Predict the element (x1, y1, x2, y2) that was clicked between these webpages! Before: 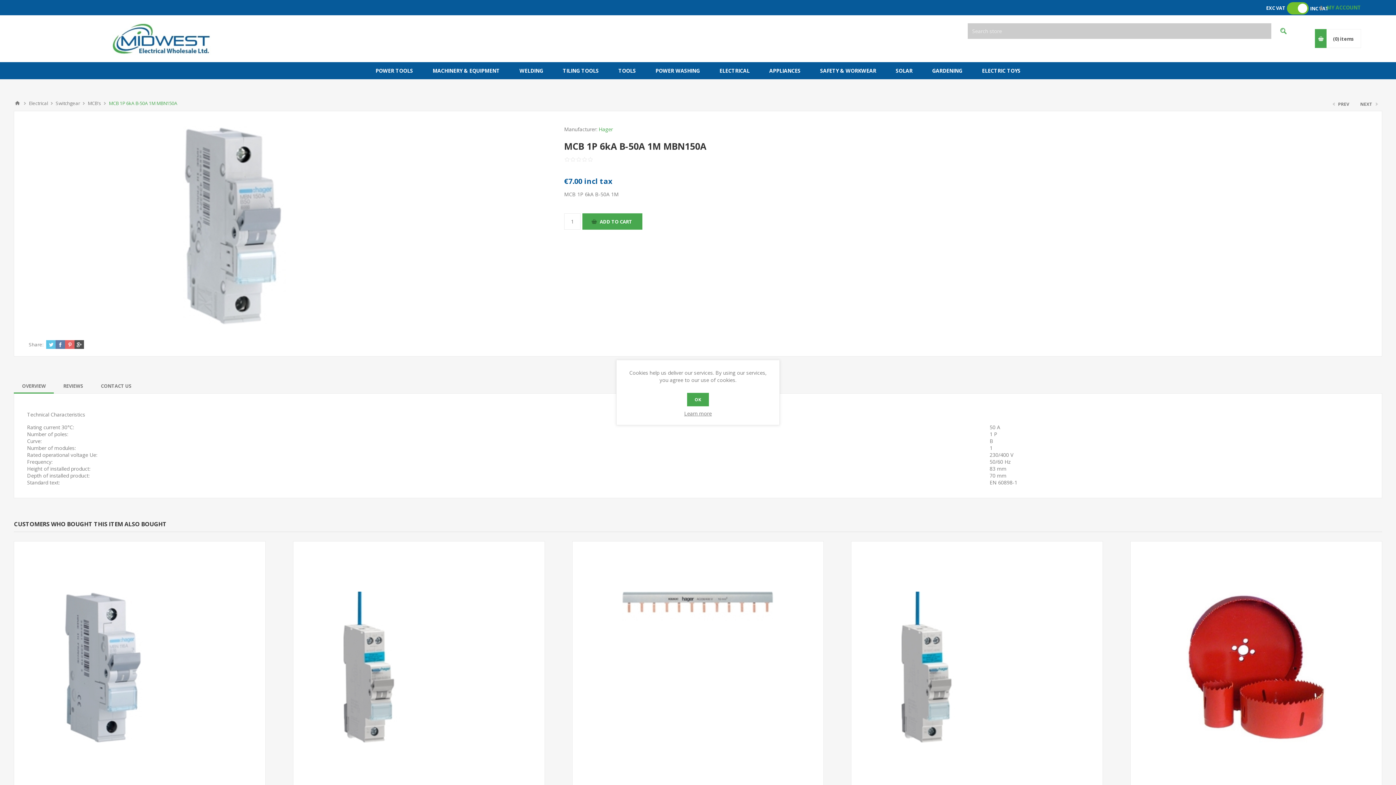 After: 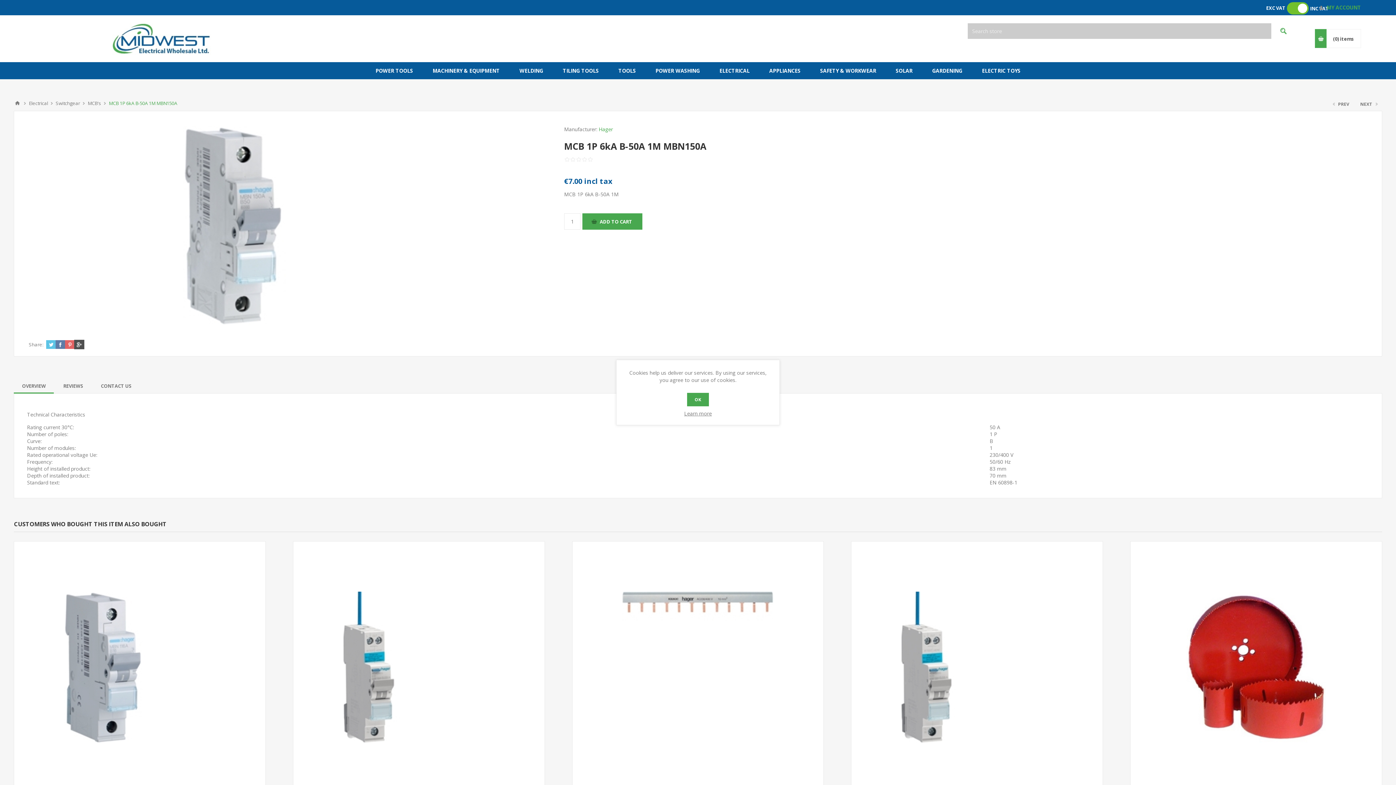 Action: bbox: (74, 340, 84, 349)